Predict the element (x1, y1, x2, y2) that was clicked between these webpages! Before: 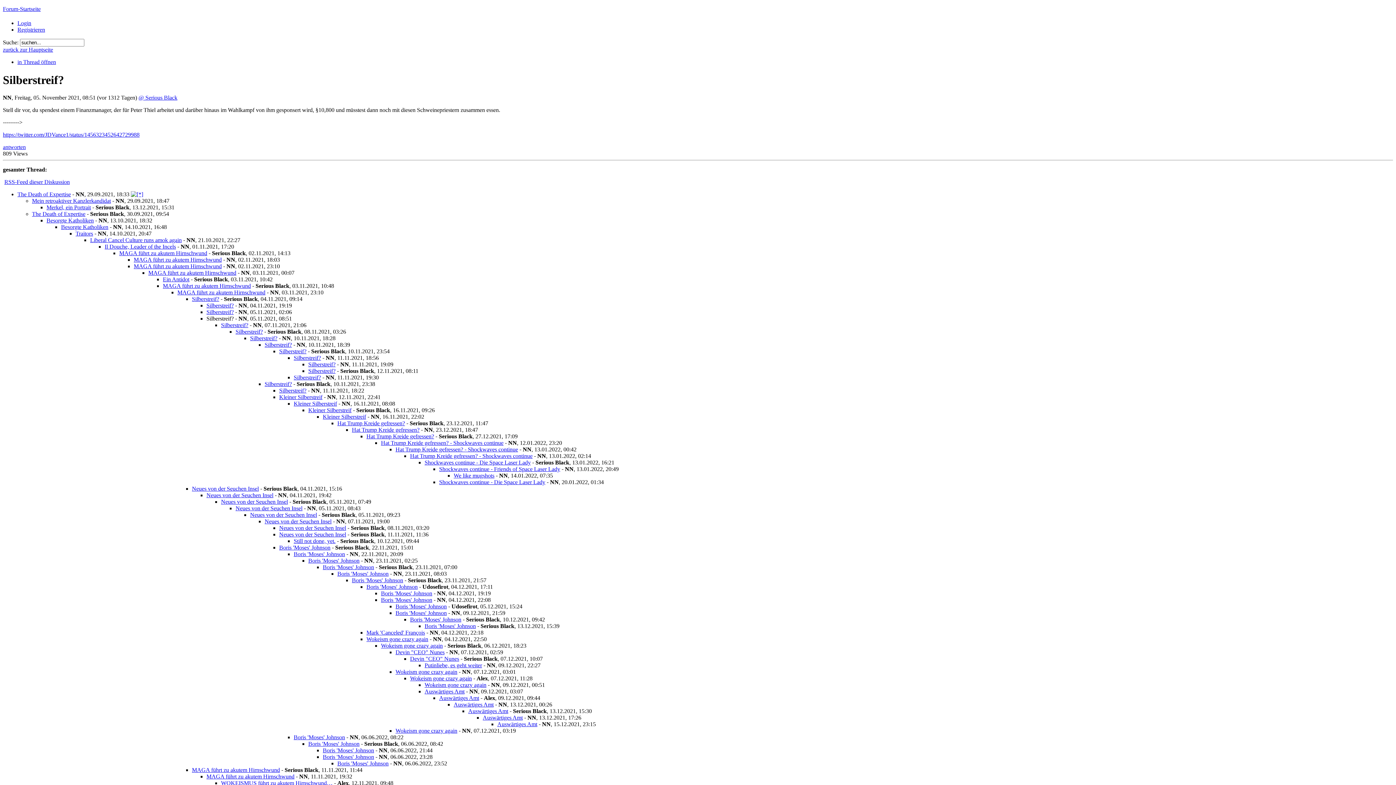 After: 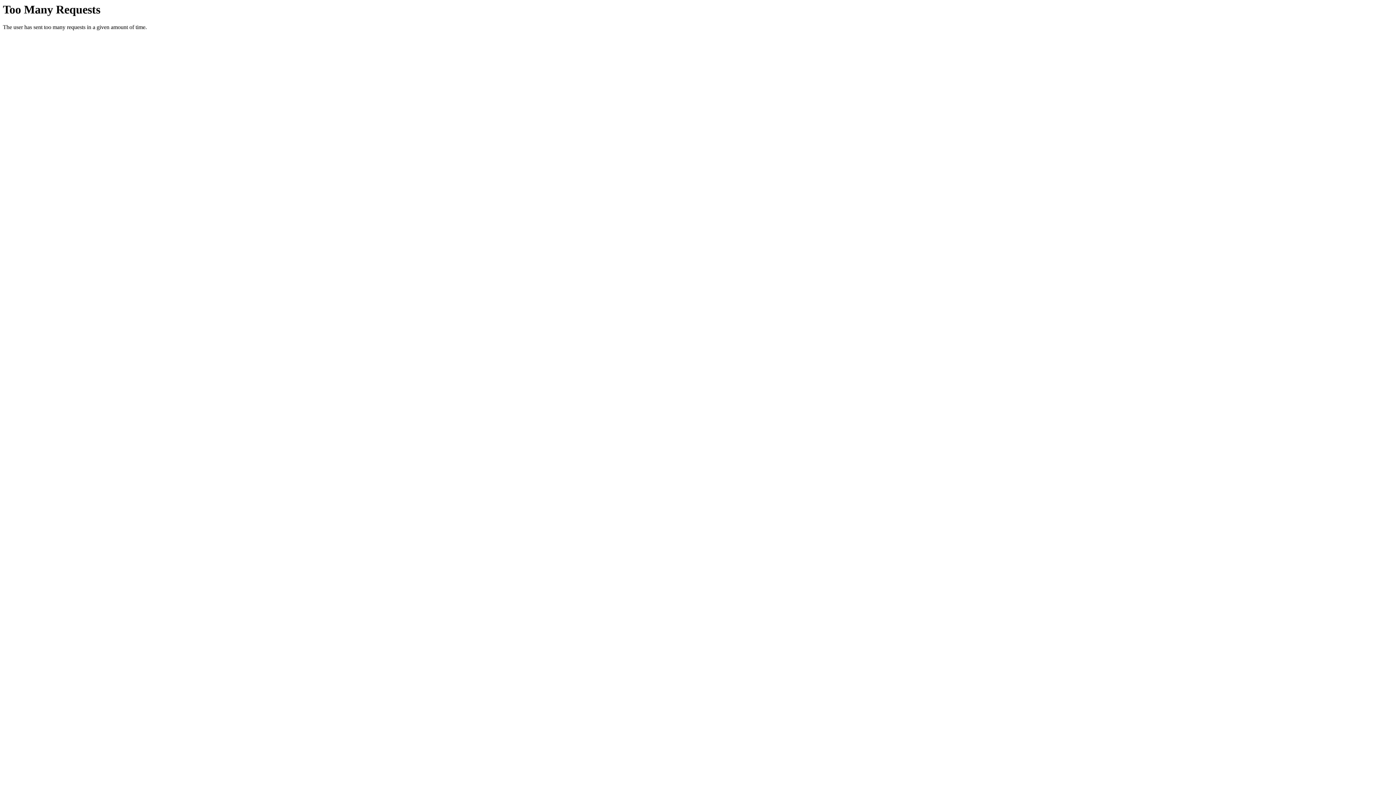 Action: bbox: (322, 754, 374, 760) label: Boris 'Moses' Johnson